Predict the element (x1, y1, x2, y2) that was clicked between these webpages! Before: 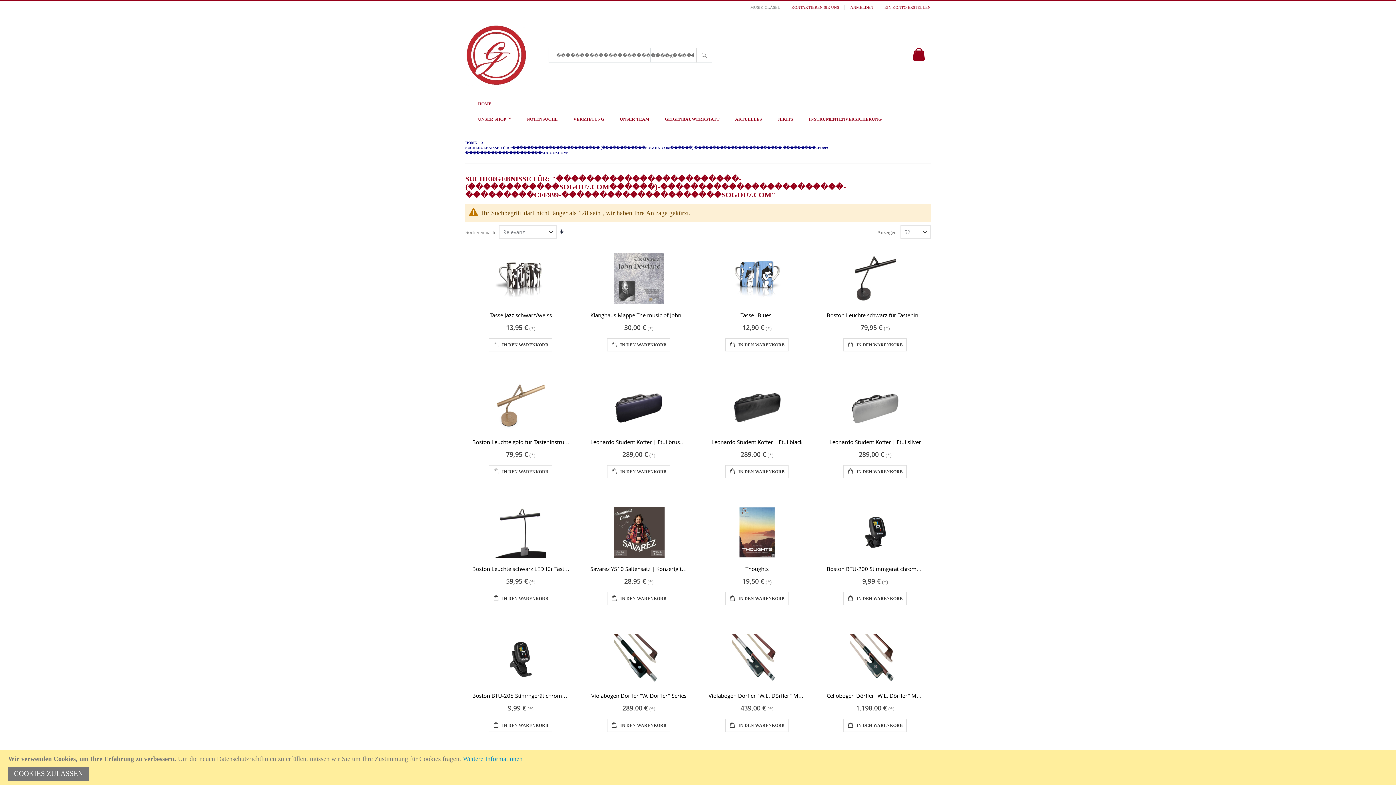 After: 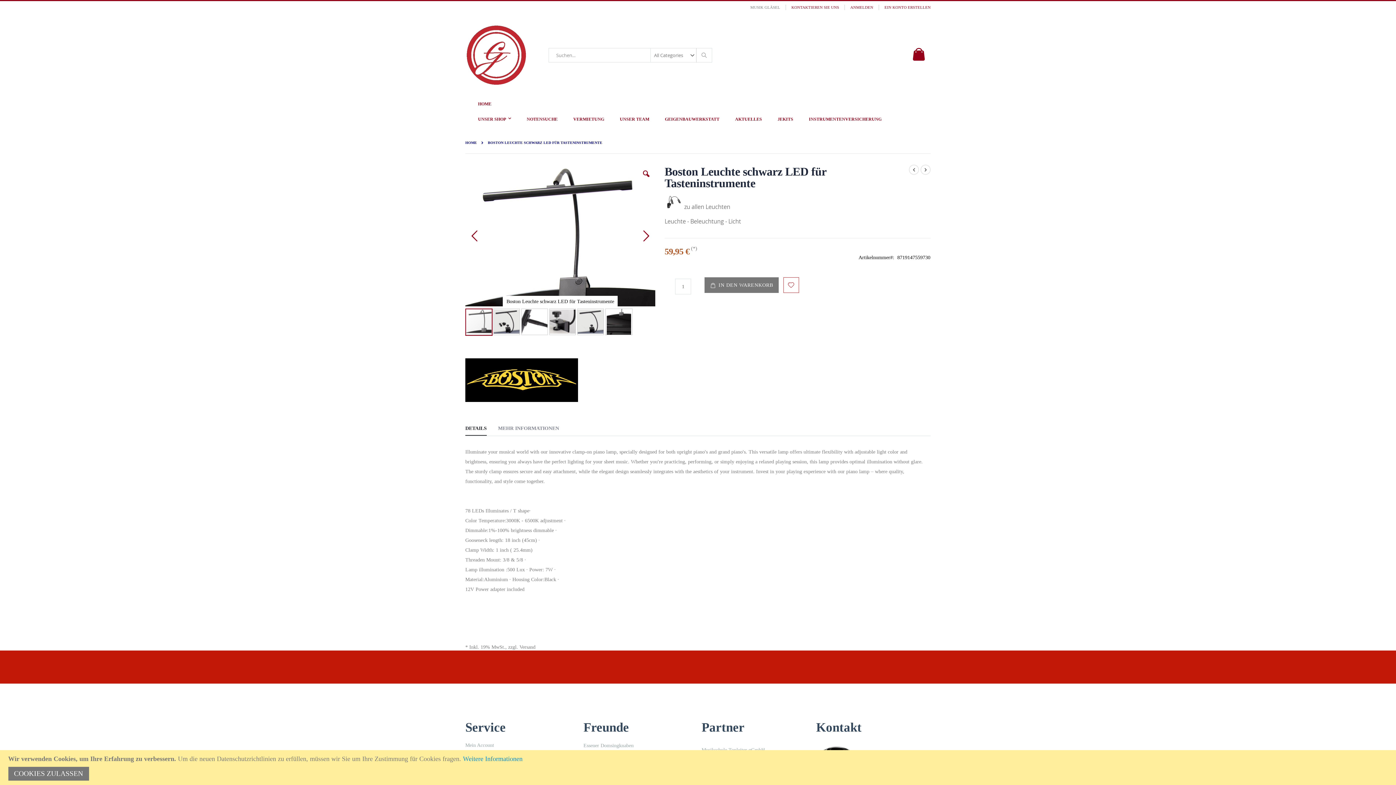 Action: bbox: (468, 507, 573, 558)